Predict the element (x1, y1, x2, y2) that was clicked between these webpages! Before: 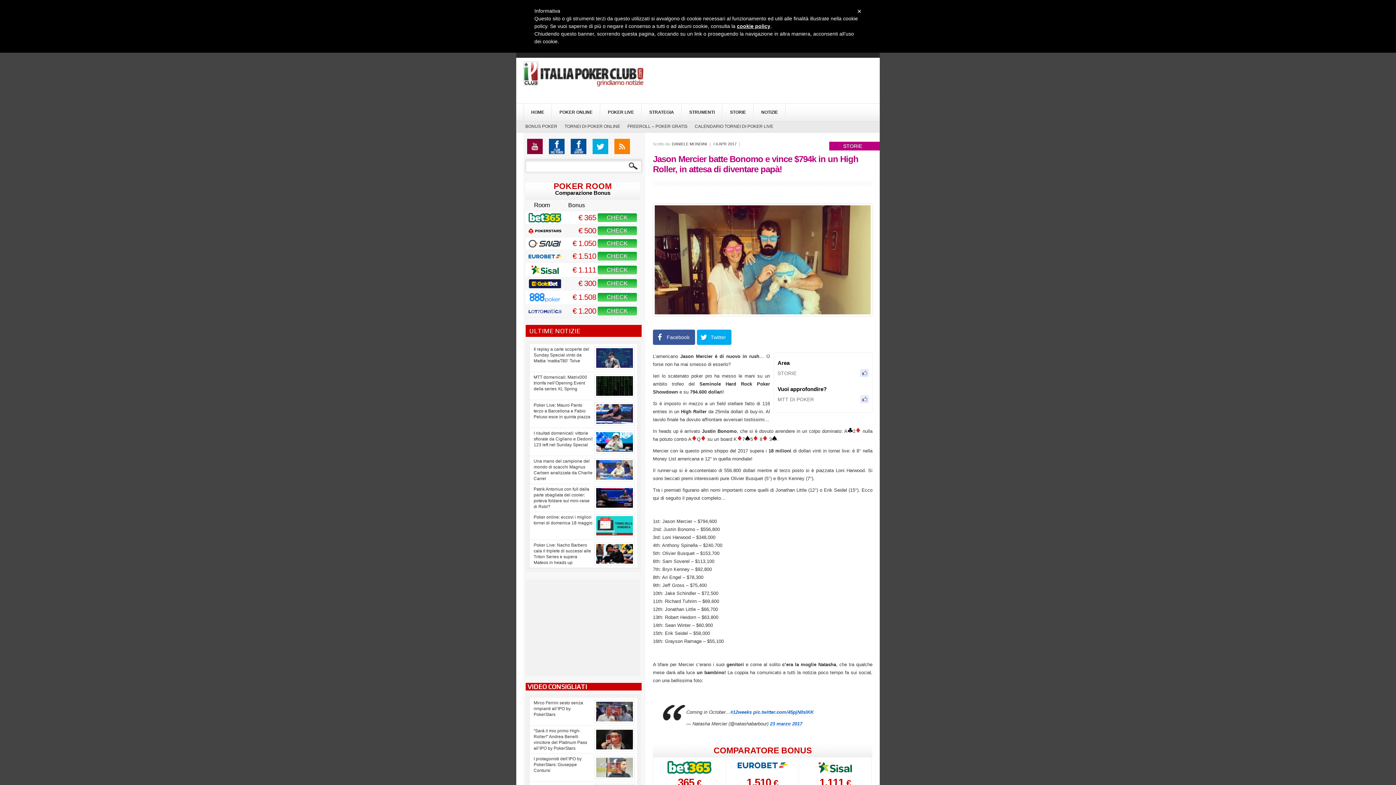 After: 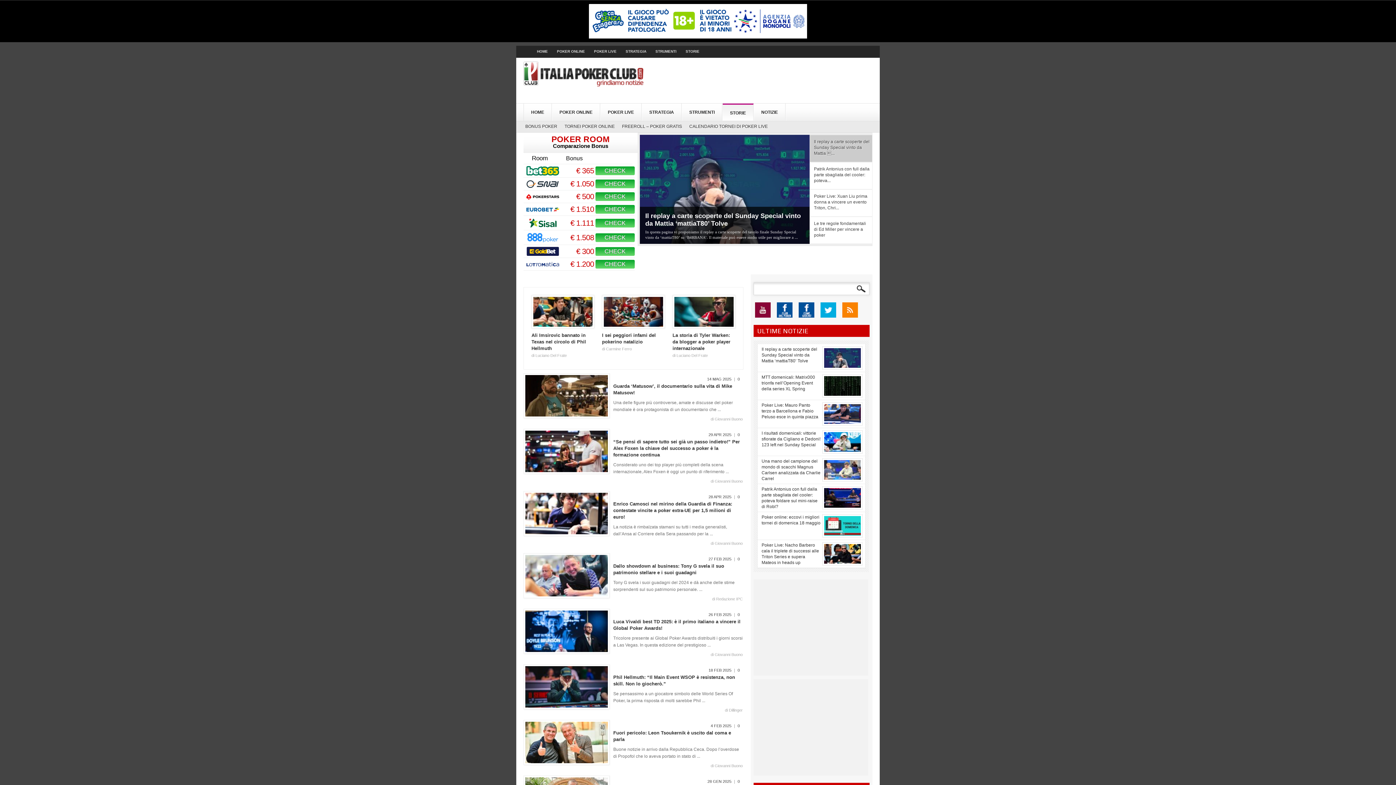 Action: label: STORIE bbox: (722, 103, 753, 121)